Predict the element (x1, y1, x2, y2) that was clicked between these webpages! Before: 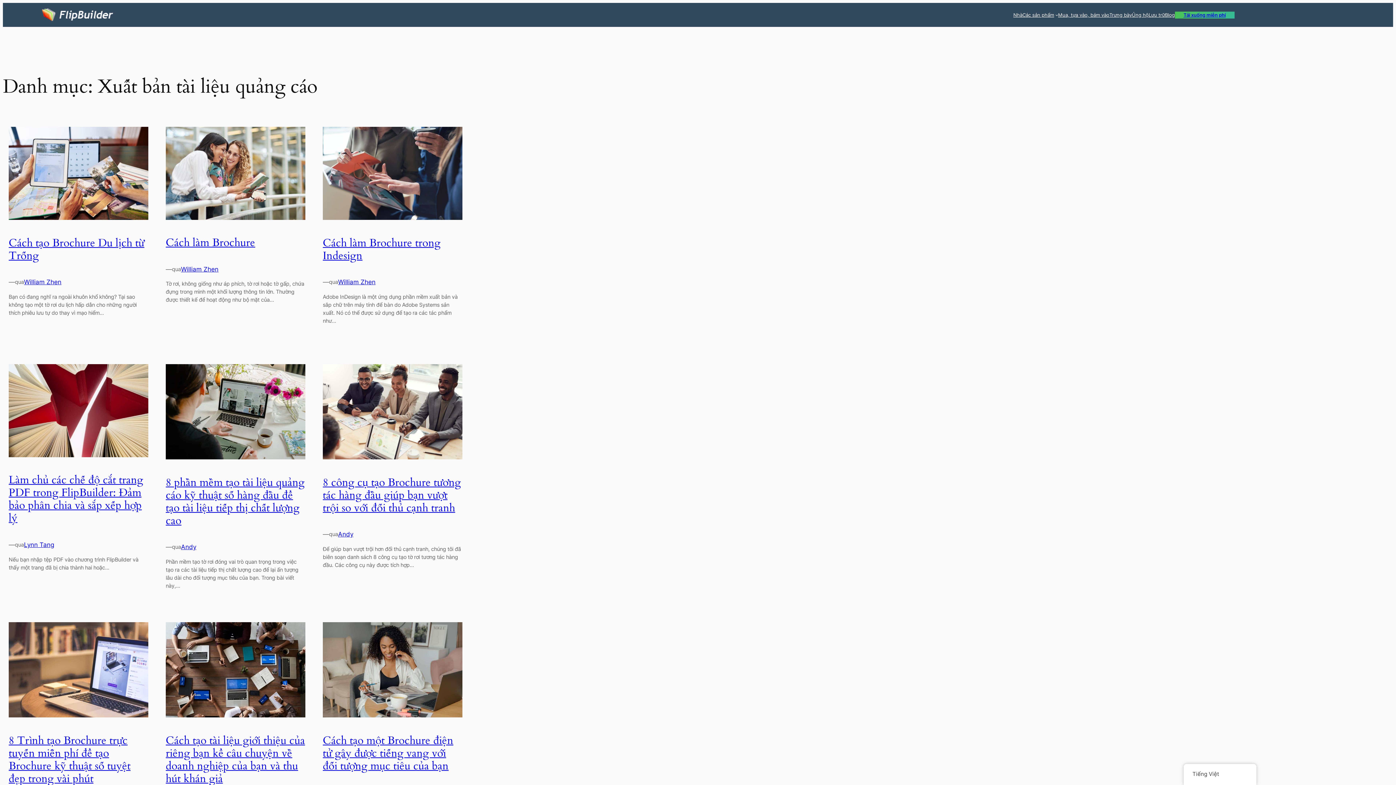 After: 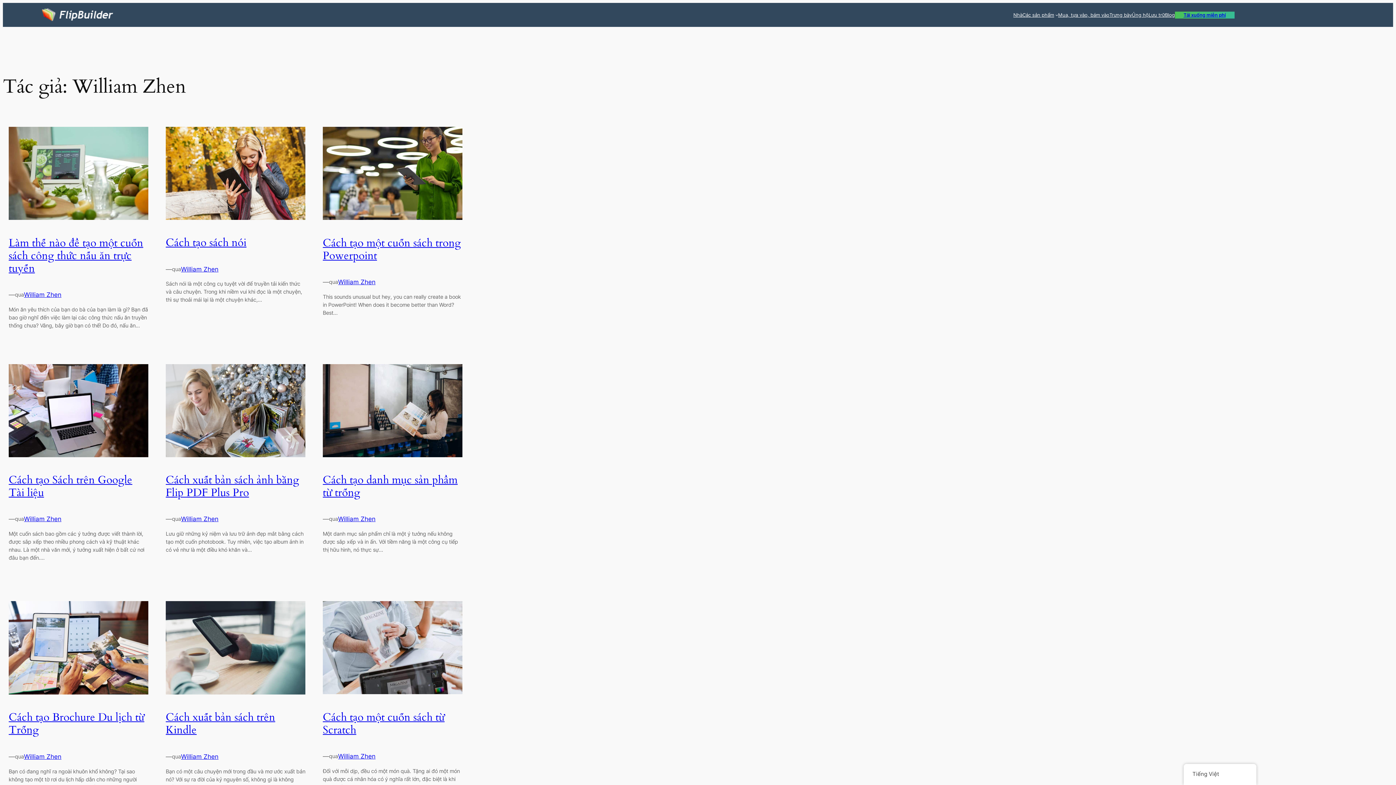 Action: label: William Zhen bbox: (181, 265, 218, 272)